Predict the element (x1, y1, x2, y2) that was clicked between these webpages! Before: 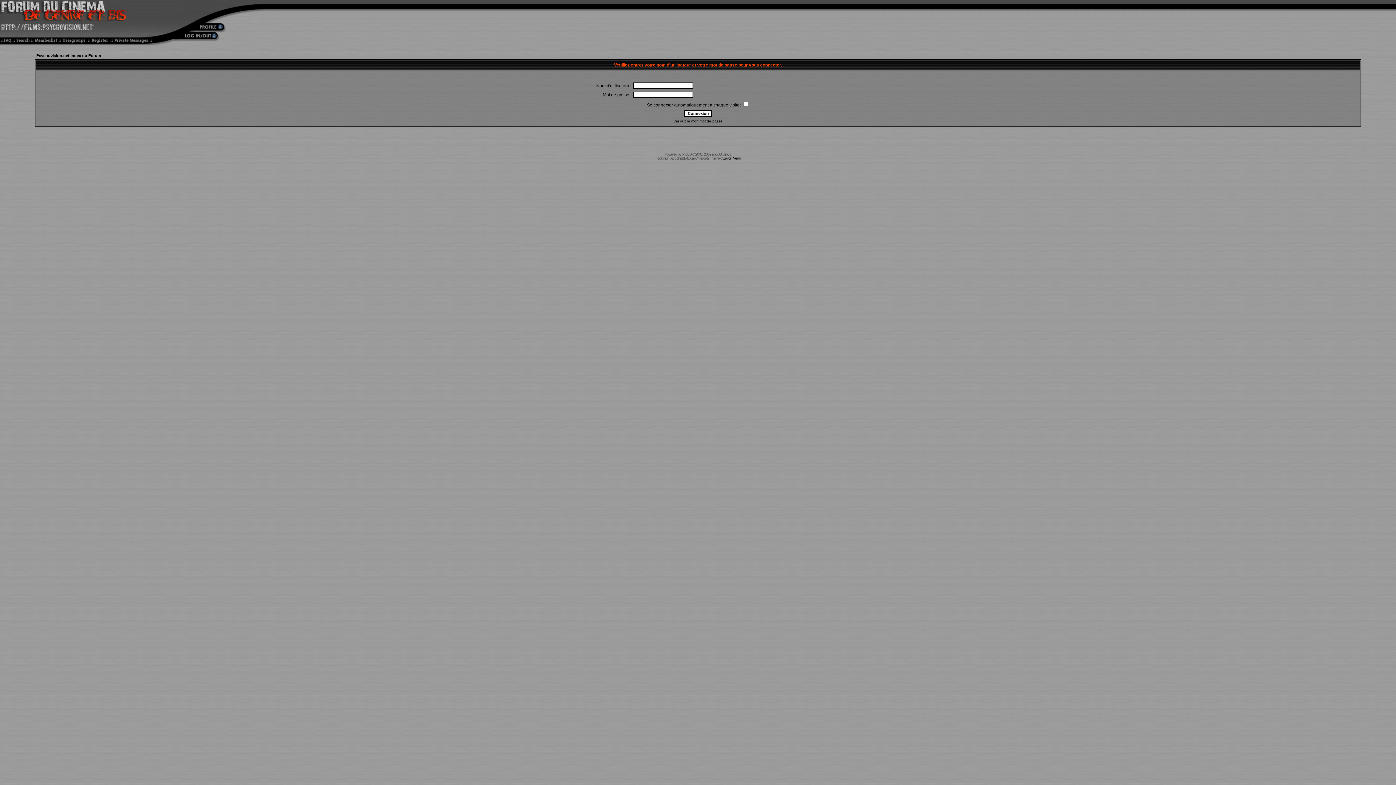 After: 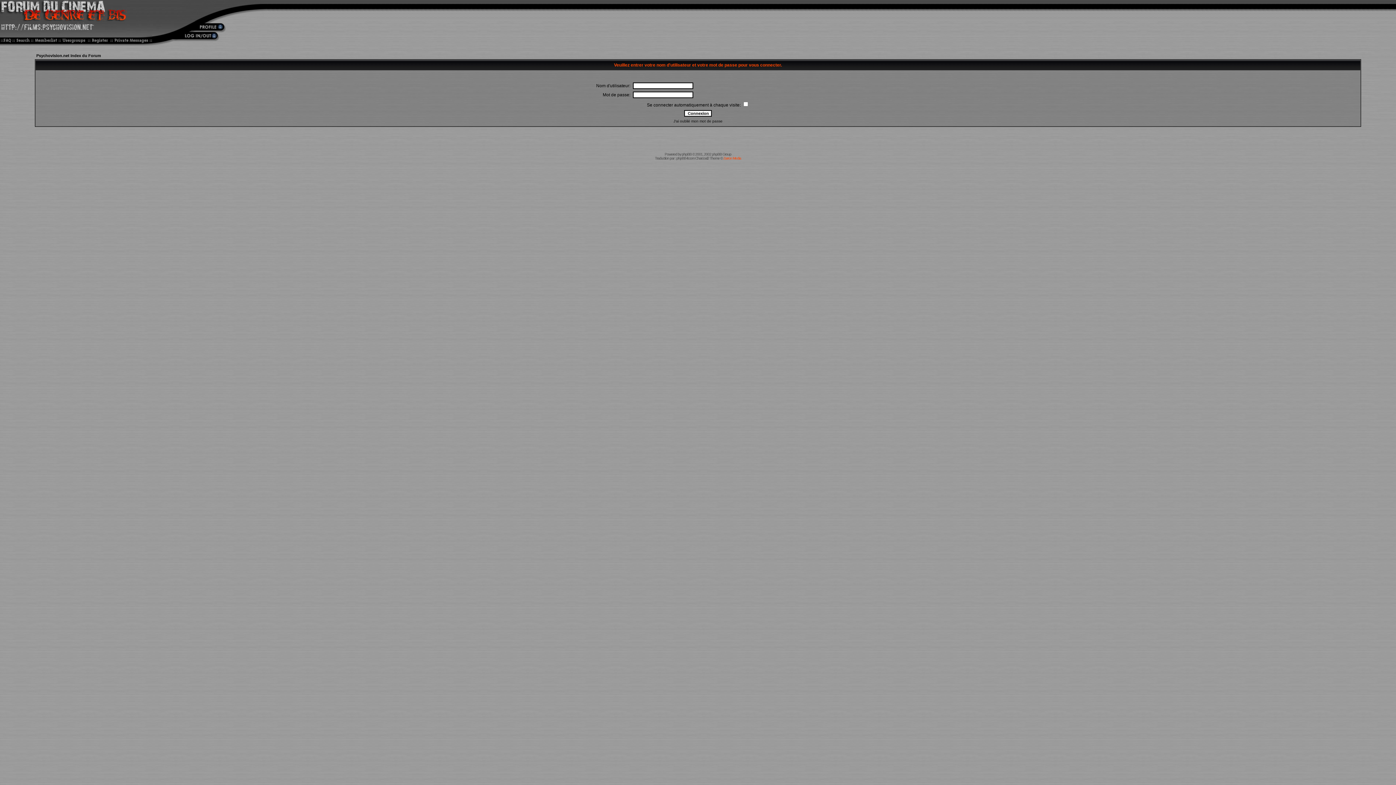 Action: label: Zarron Media bbox: (723, 156, 741, 160)